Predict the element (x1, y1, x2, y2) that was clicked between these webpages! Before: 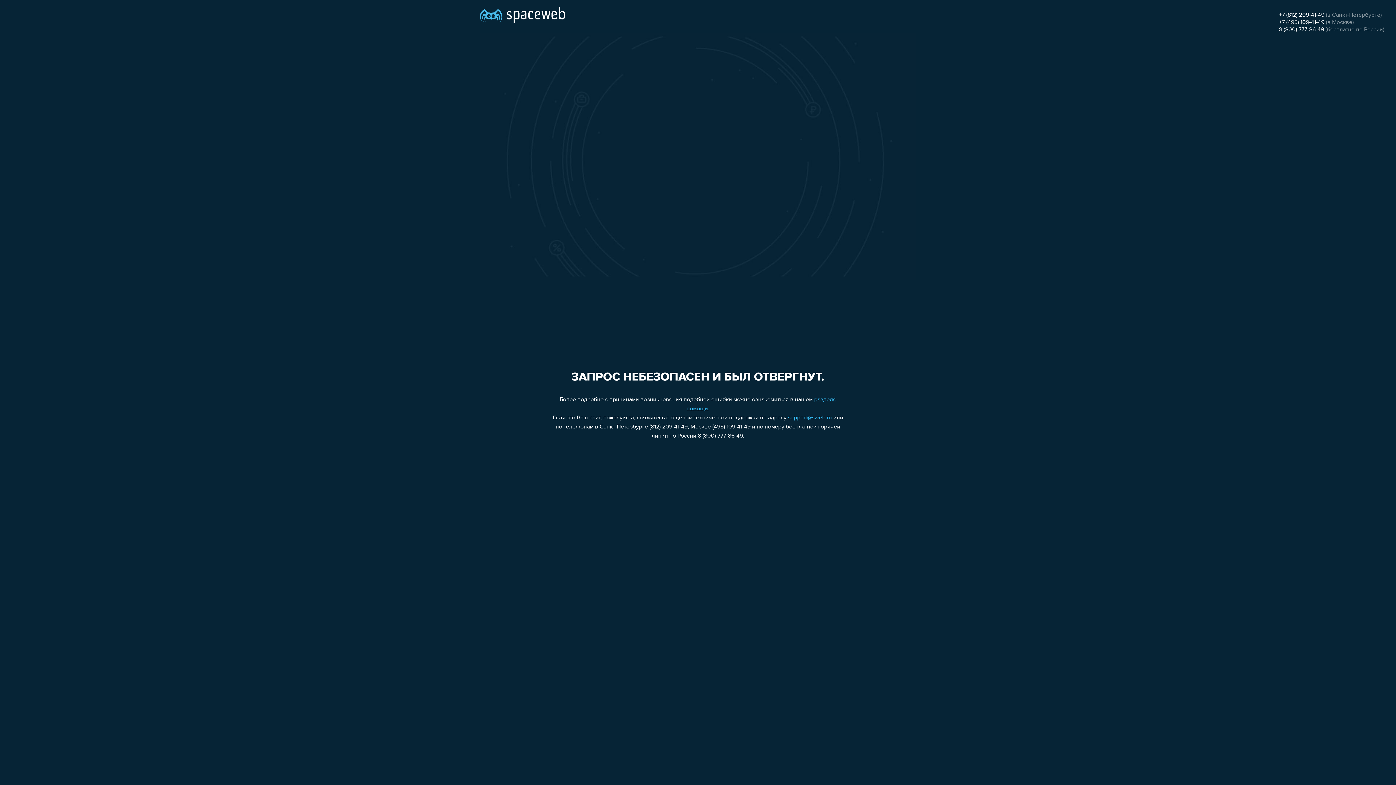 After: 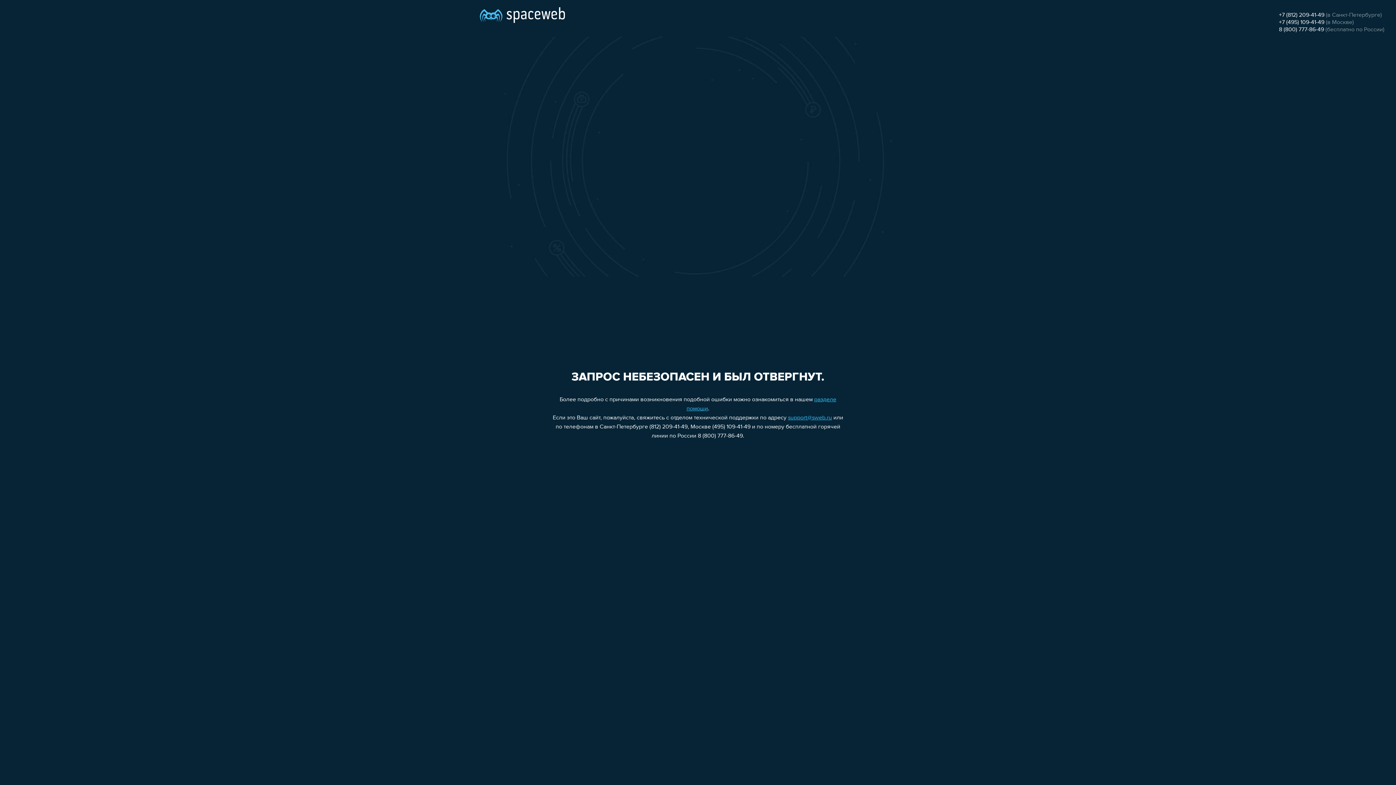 Action: bbox: (1279, 19, 1324, 25) label: +7 (495) 109-41-49